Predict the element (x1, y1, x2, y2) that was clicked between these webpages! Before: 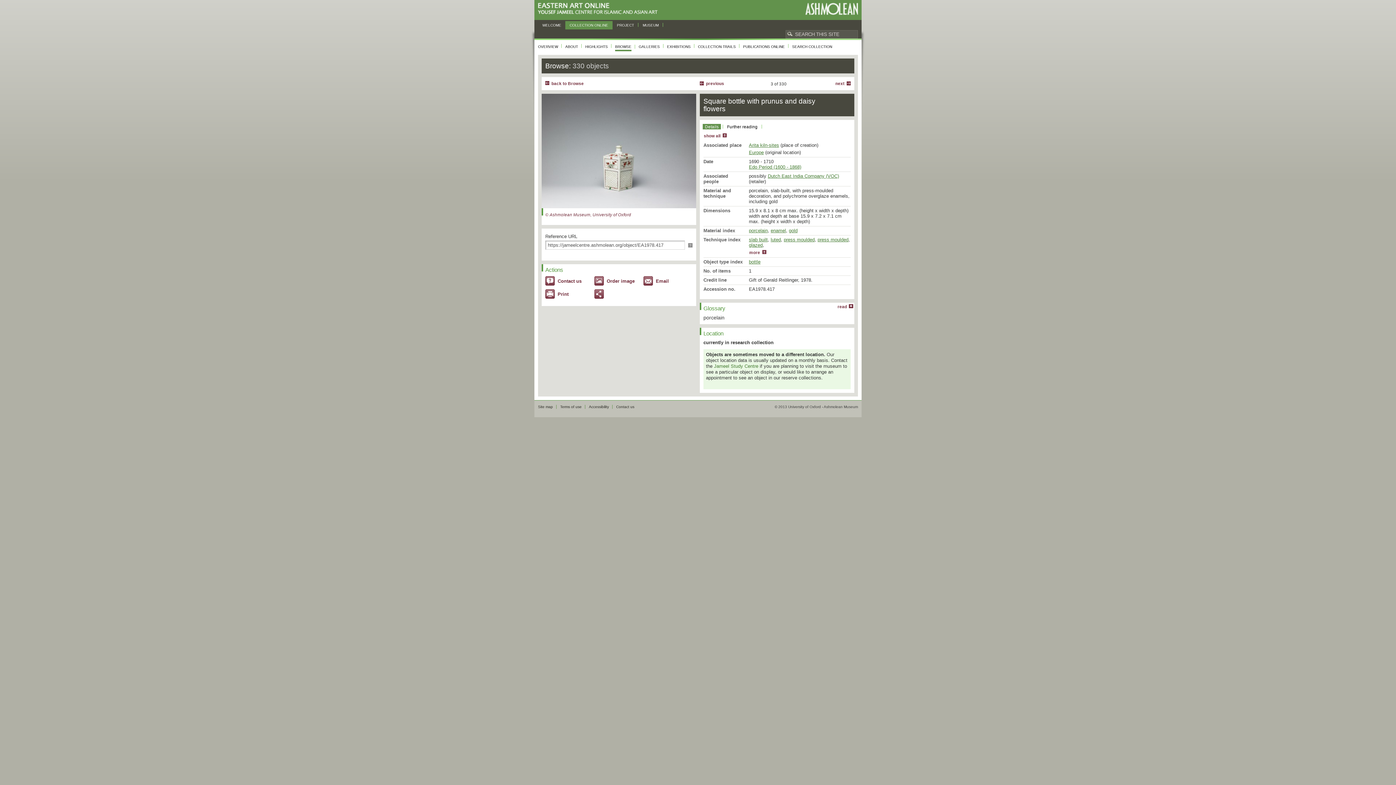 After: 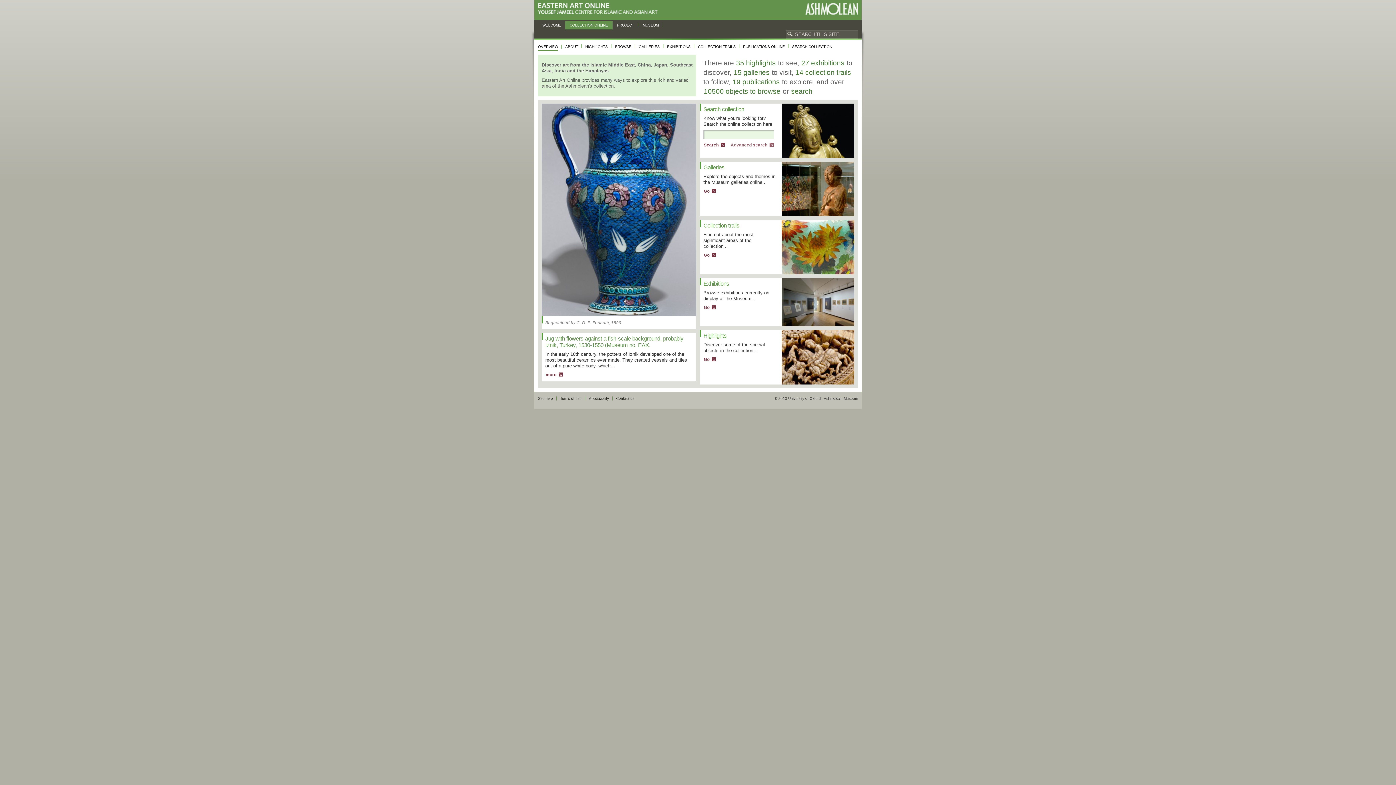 Action: label: OVERVIEW bbox: (538, 42, 558, 49)